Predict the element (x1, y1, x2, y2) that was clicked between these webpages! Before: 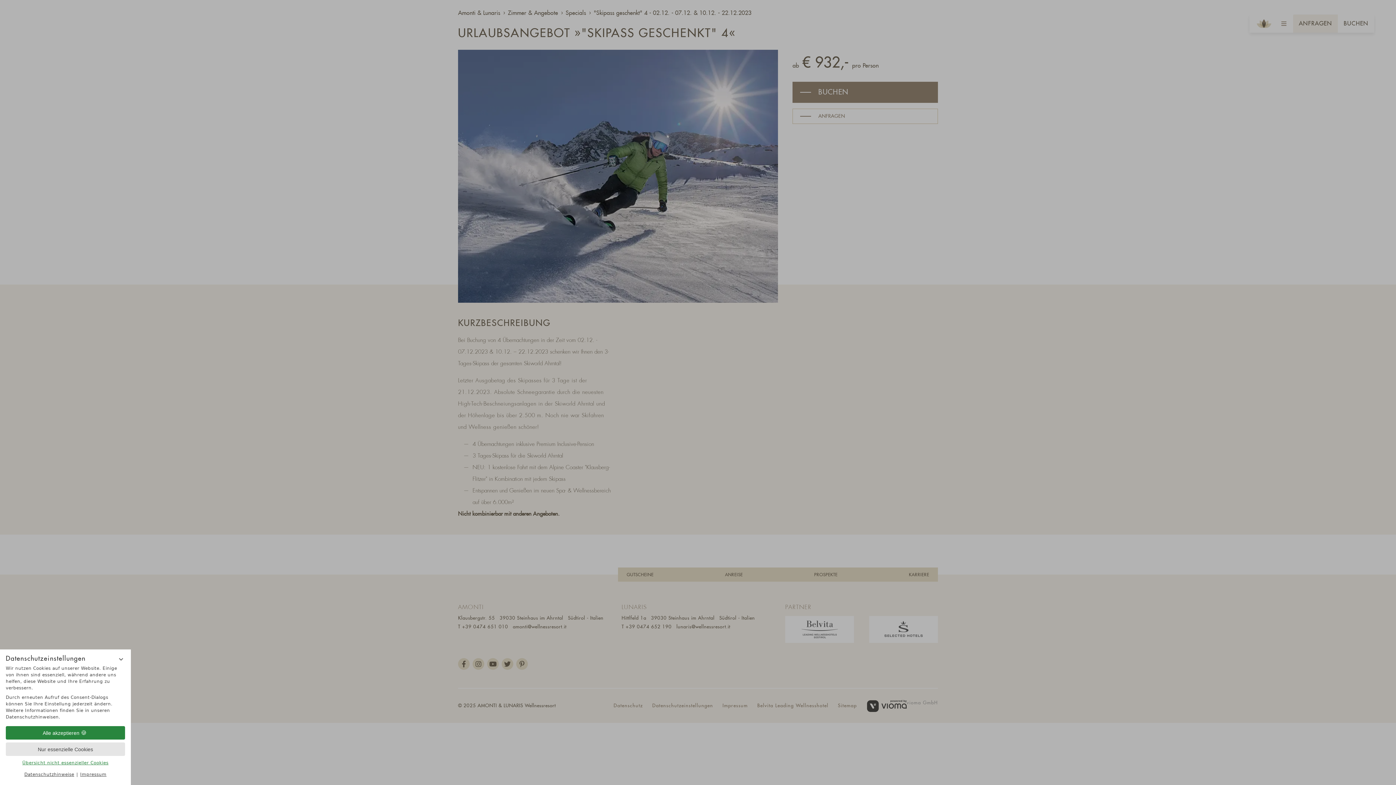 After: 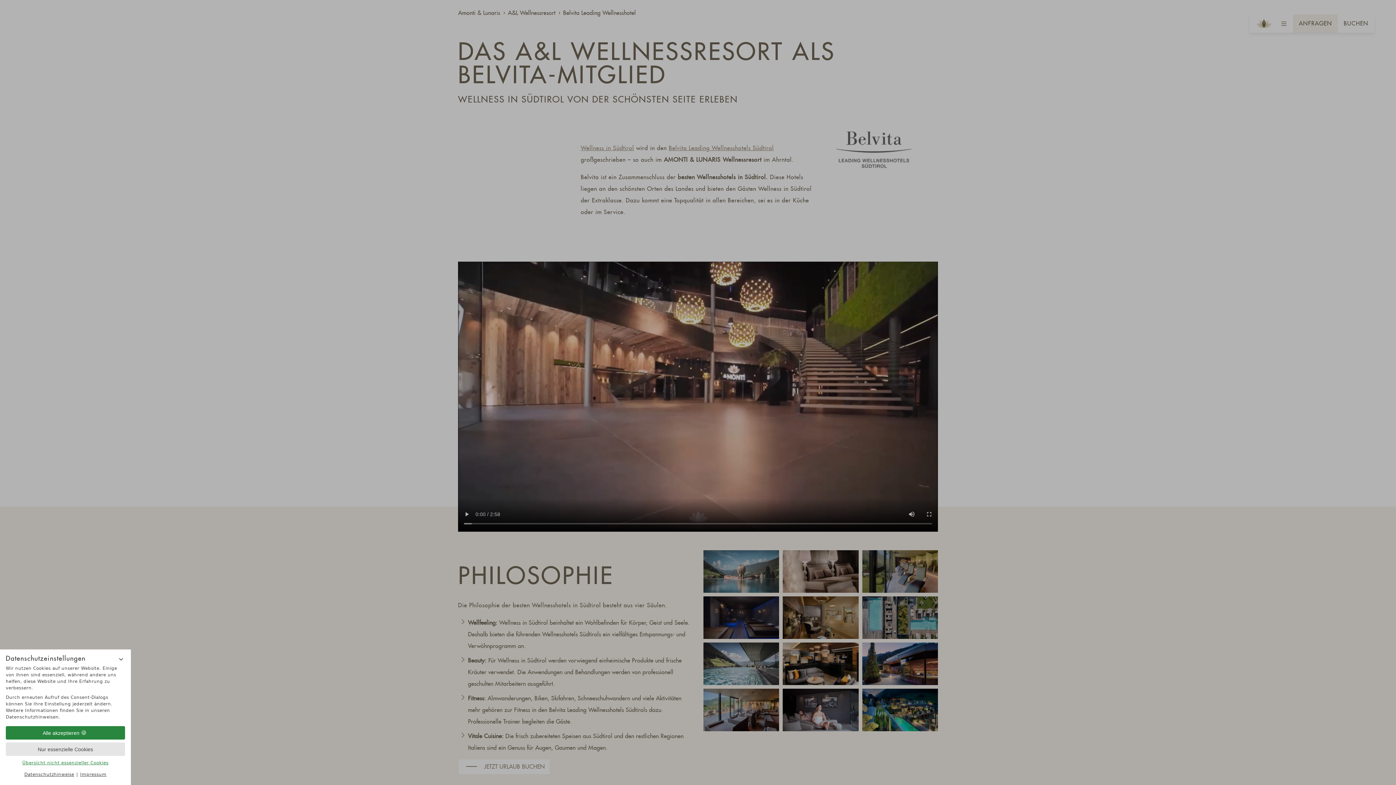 Action: label: Belvita Leading Wellnesshotel bbox: (752, 698, 833, 713)